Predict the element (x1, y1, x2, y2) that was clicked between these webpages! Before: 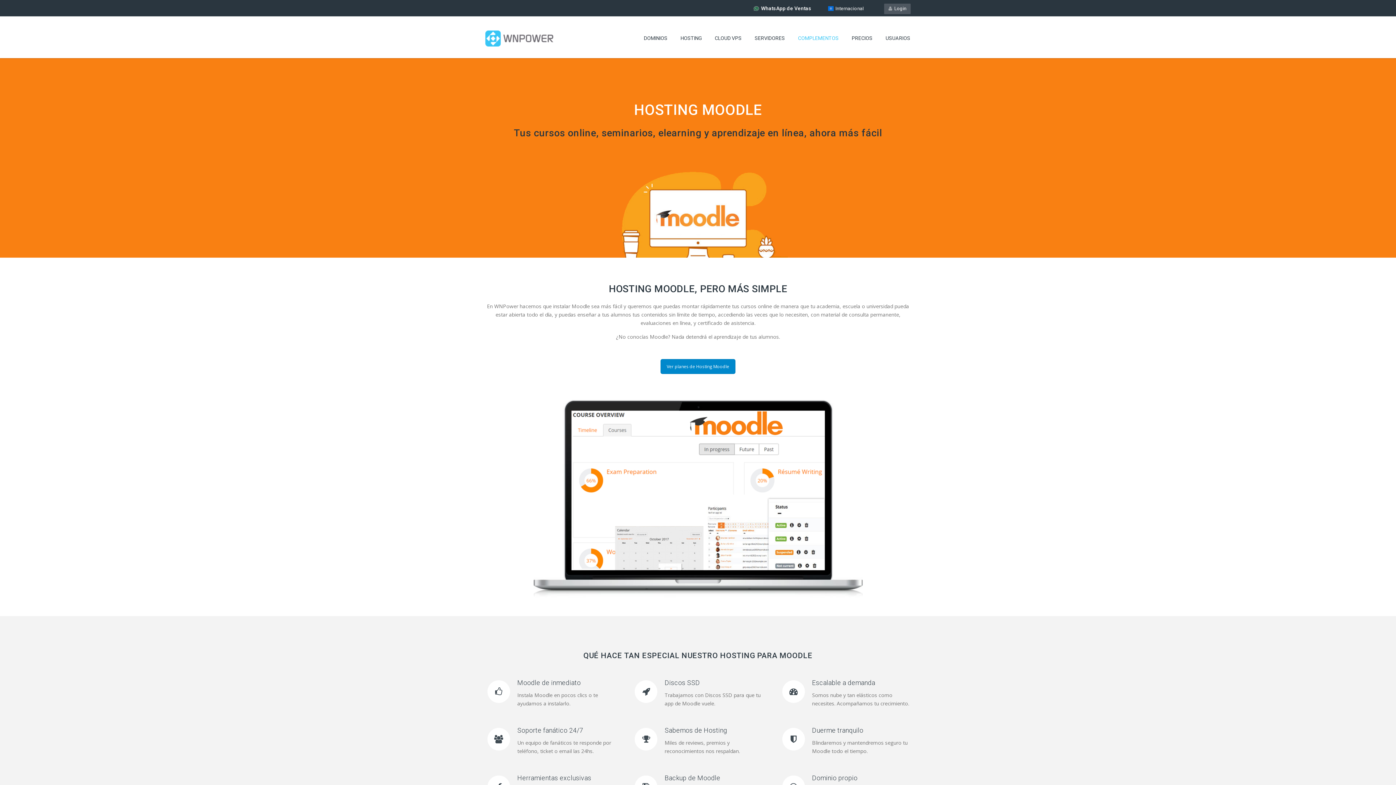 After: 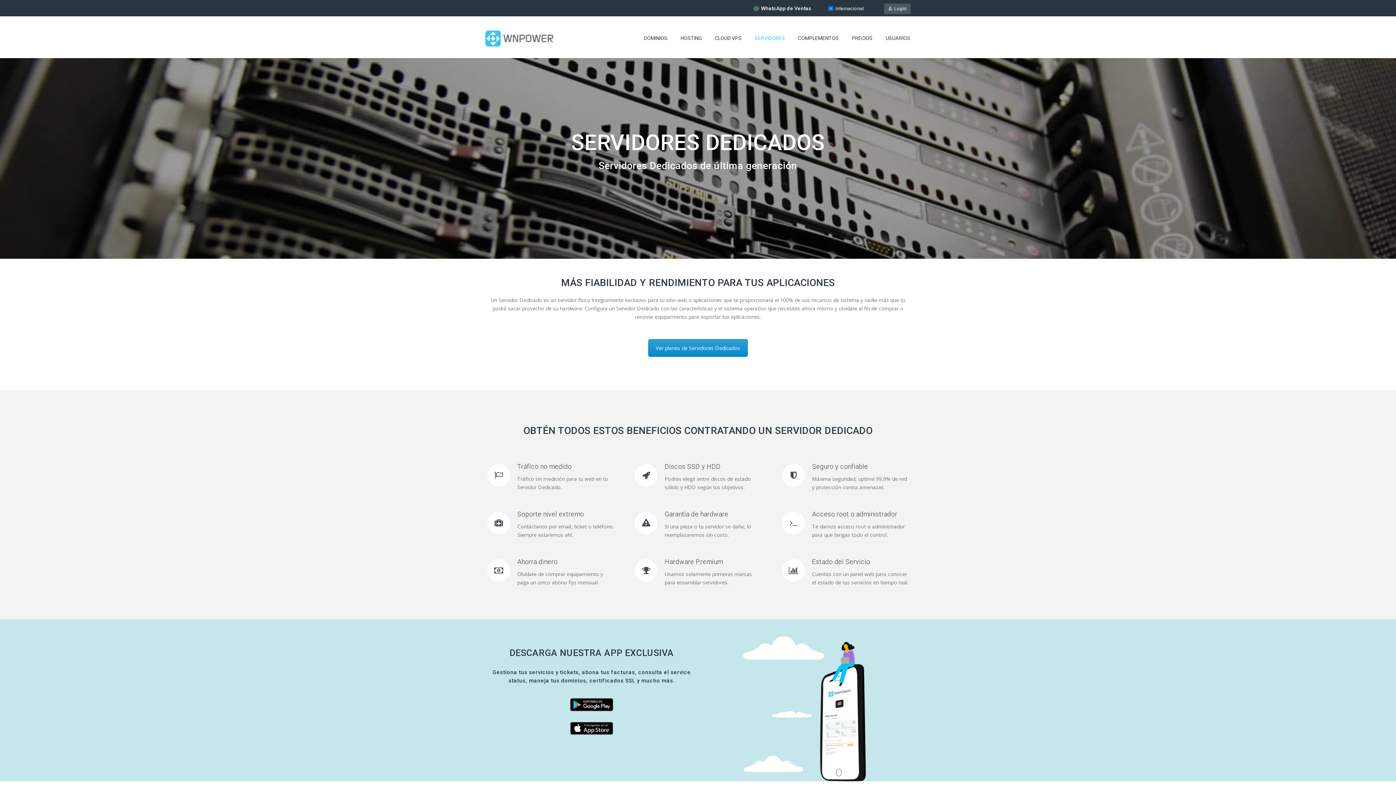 Action: bbox: (748, 27, 791, 49) label: SERVIDORES